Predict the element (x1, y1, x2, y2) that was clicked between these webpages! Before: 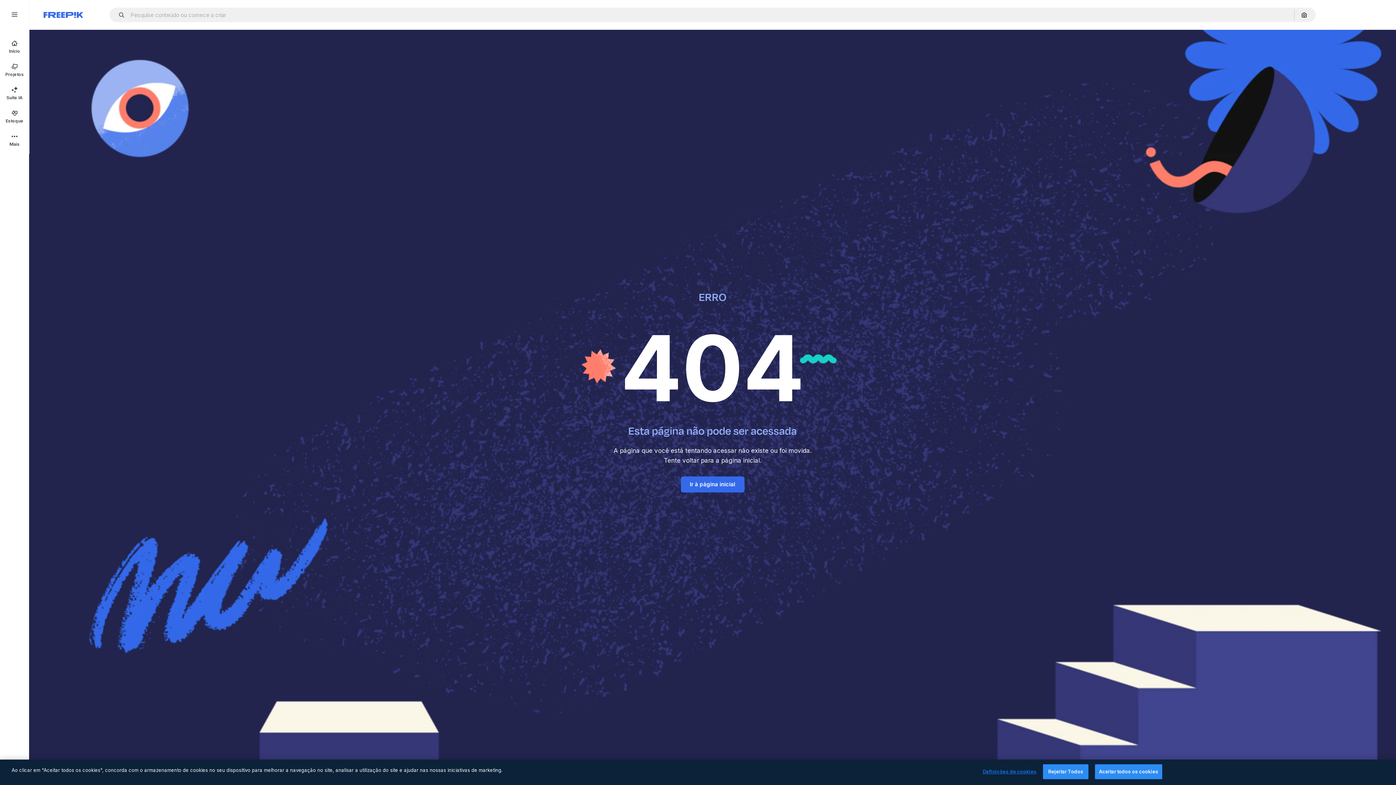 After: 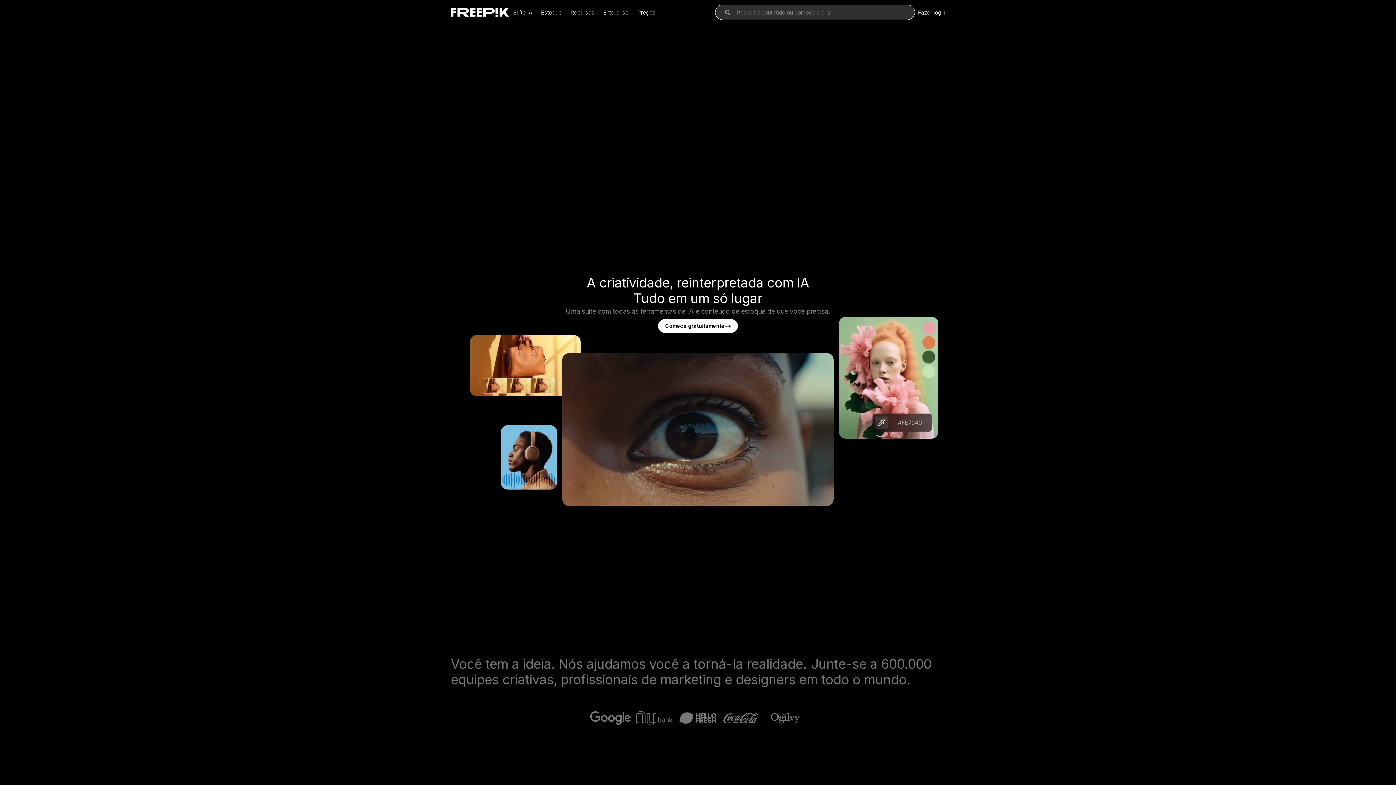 Action: label: Freepik bbox: (43, 12, 83, 17)